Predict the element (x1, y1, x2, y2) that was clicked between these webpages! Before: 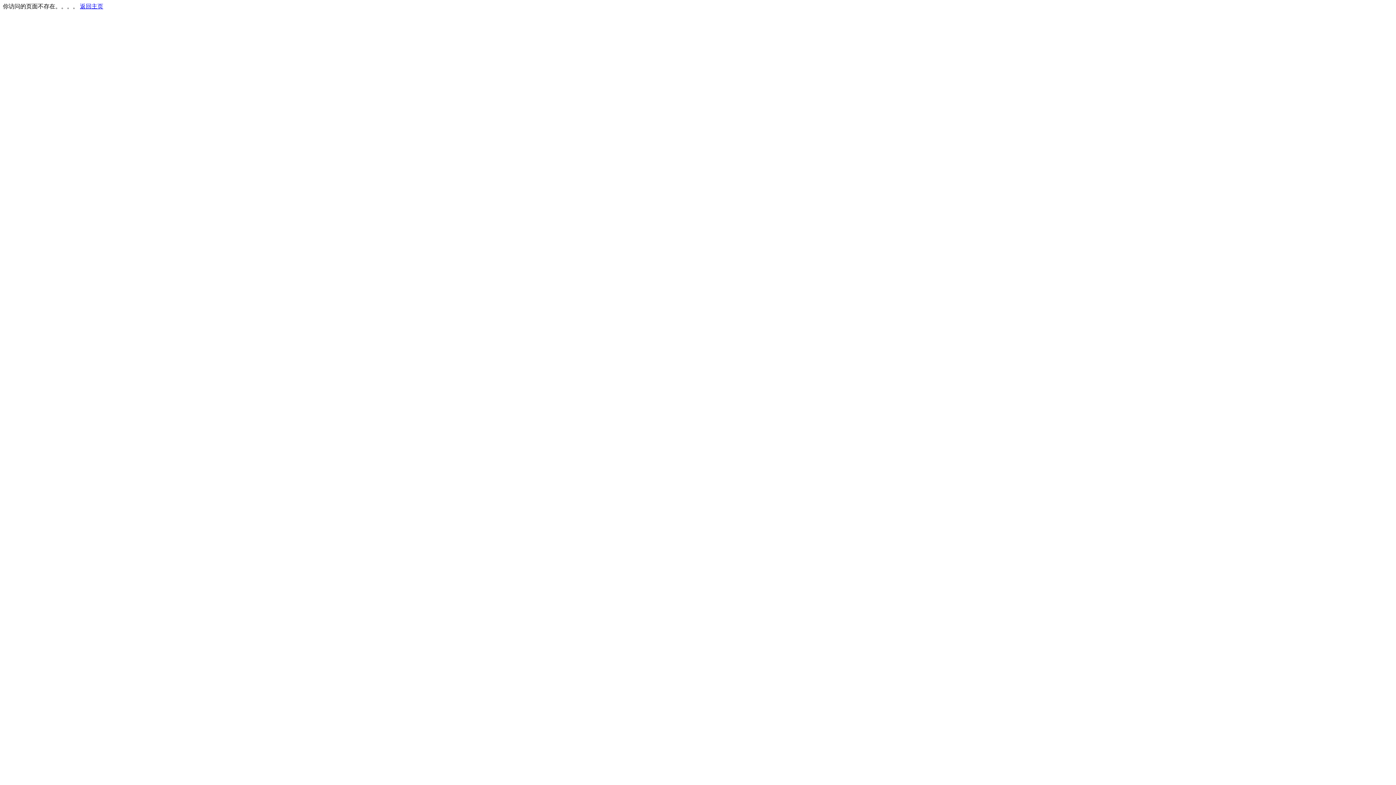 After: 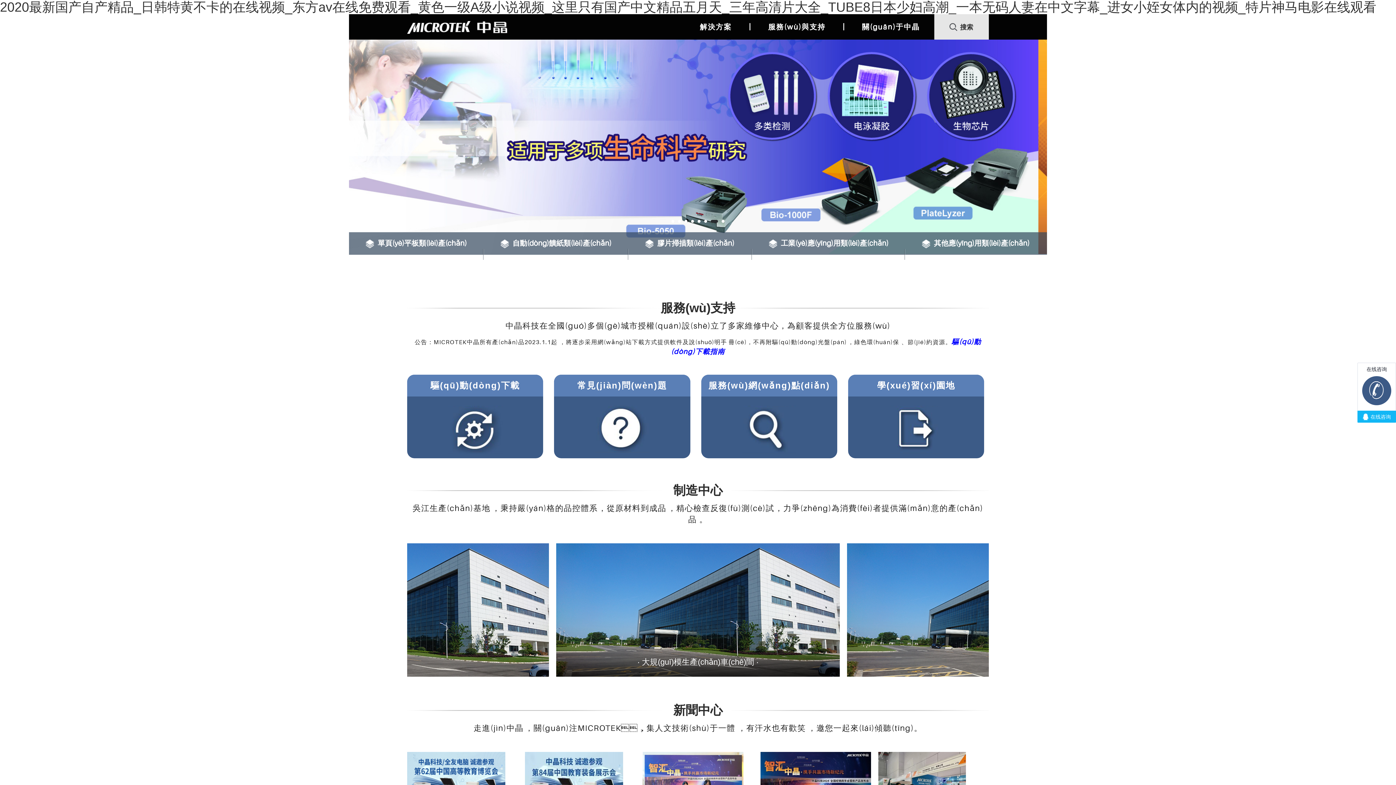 Action: label: 返回主页 bbox: (80, 3, 103, 9)